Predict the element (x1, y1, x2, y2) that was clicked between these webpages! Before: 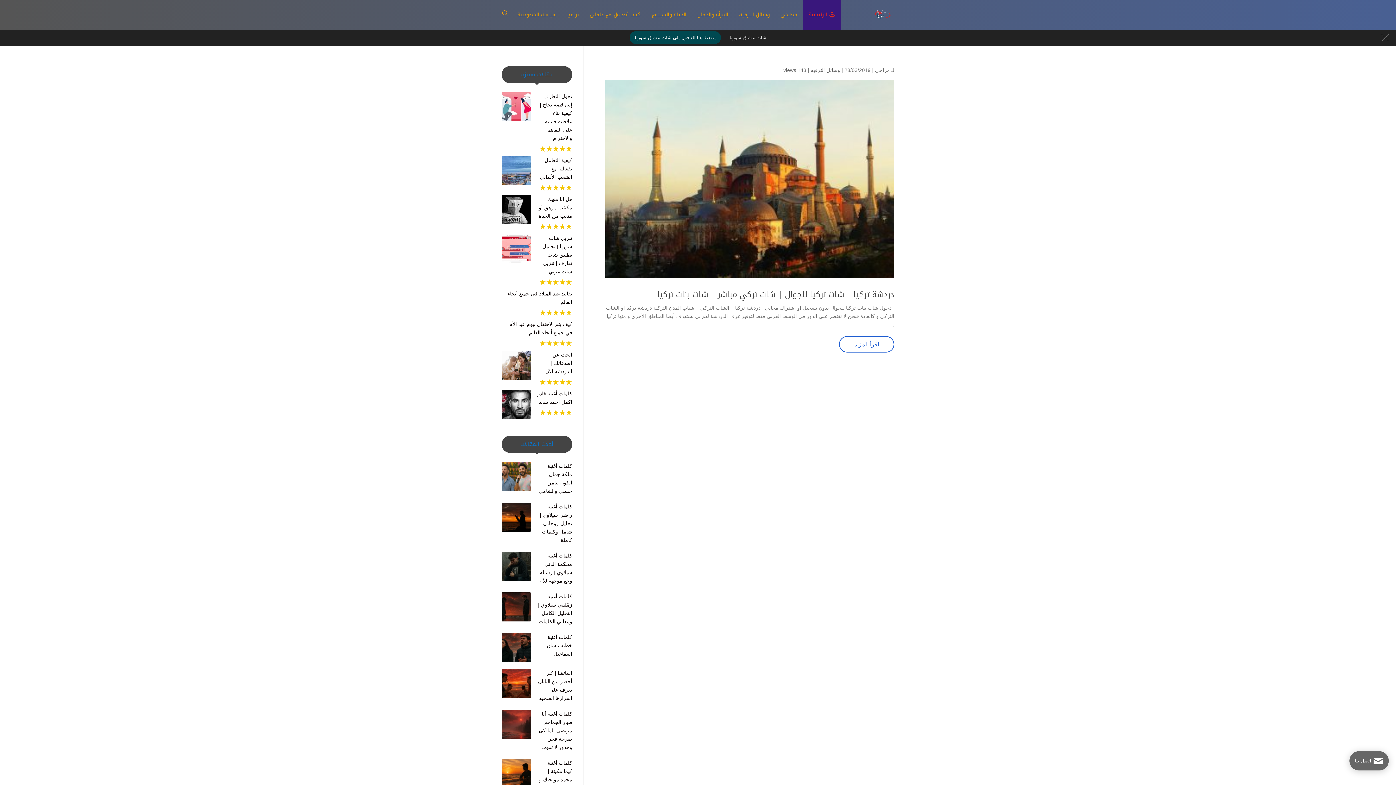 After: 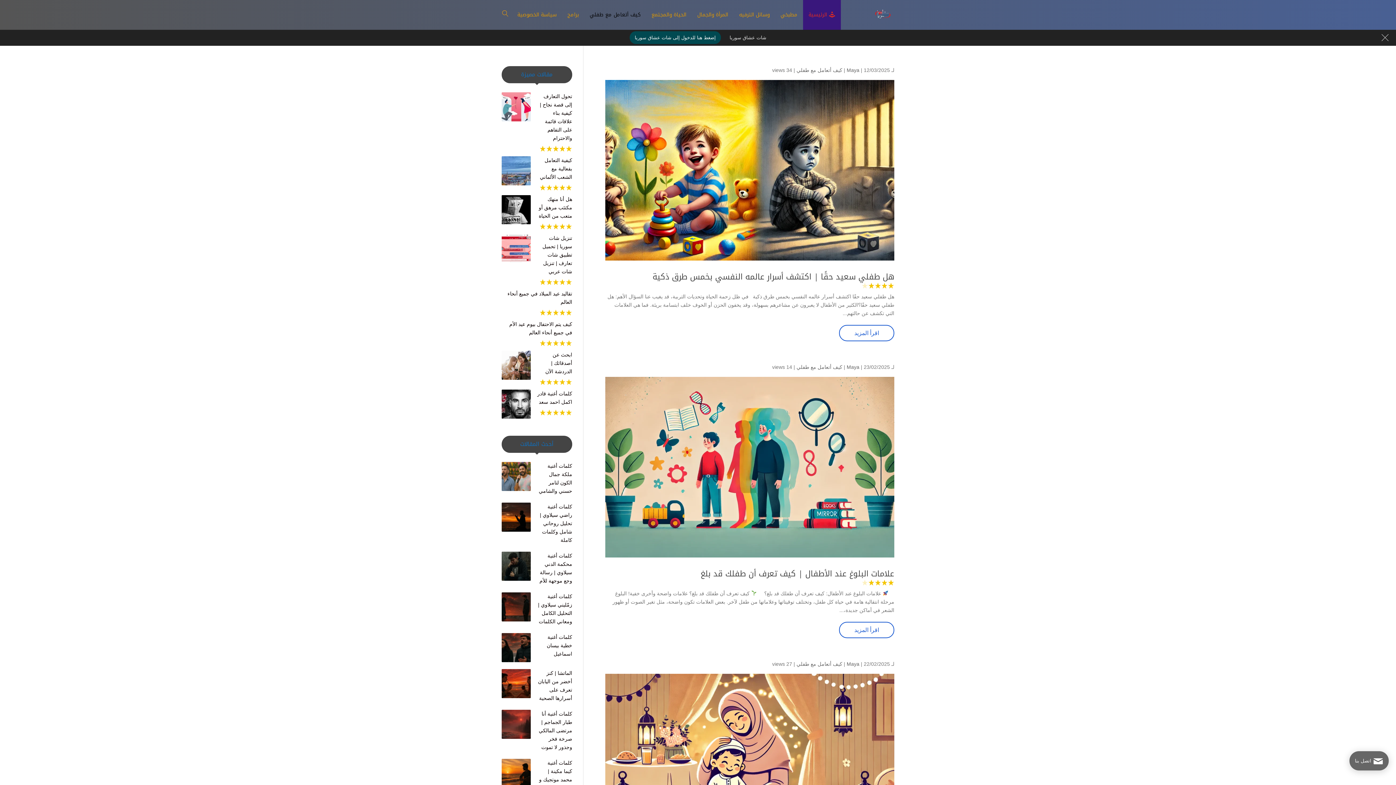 Action: bbox: (589, 0, 640, 29) label: كيف أتعامل مع طفلي